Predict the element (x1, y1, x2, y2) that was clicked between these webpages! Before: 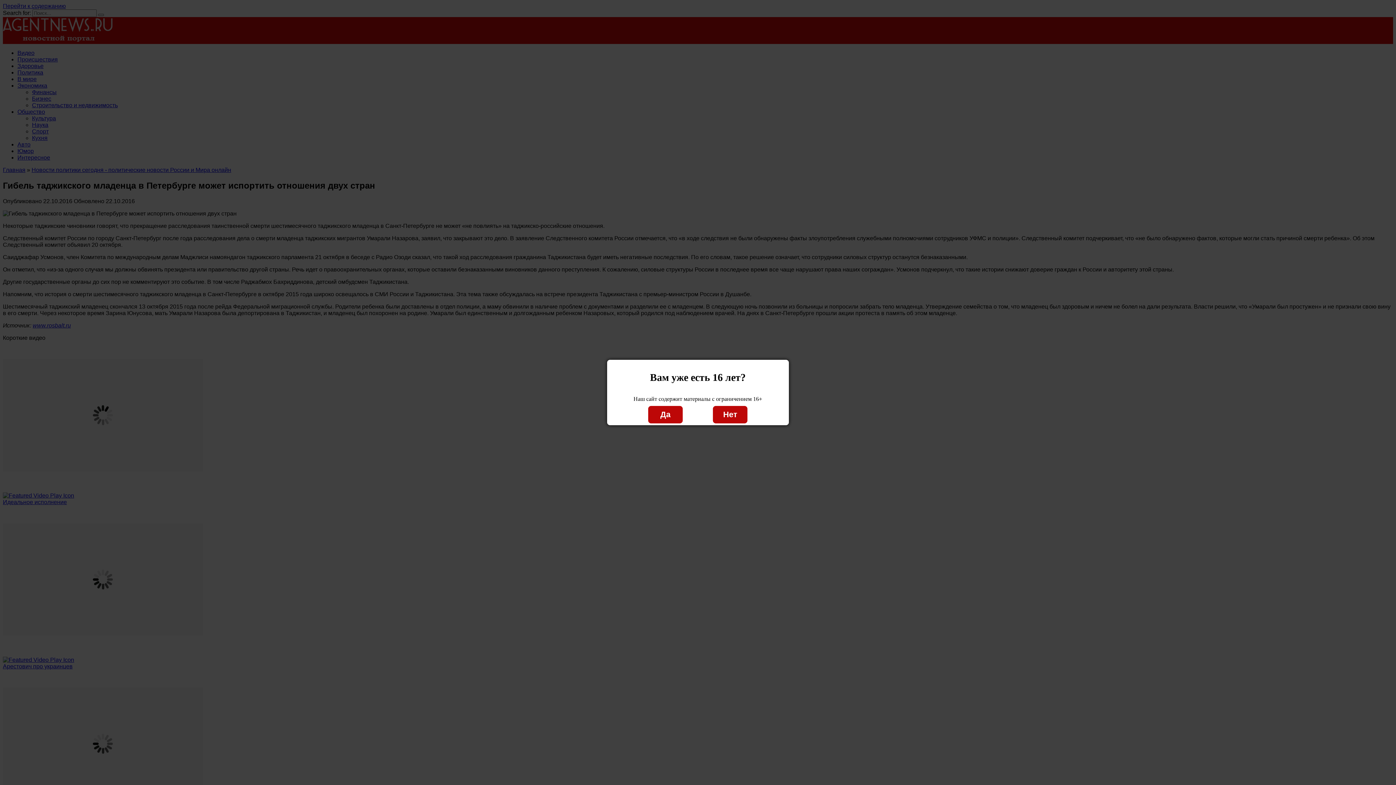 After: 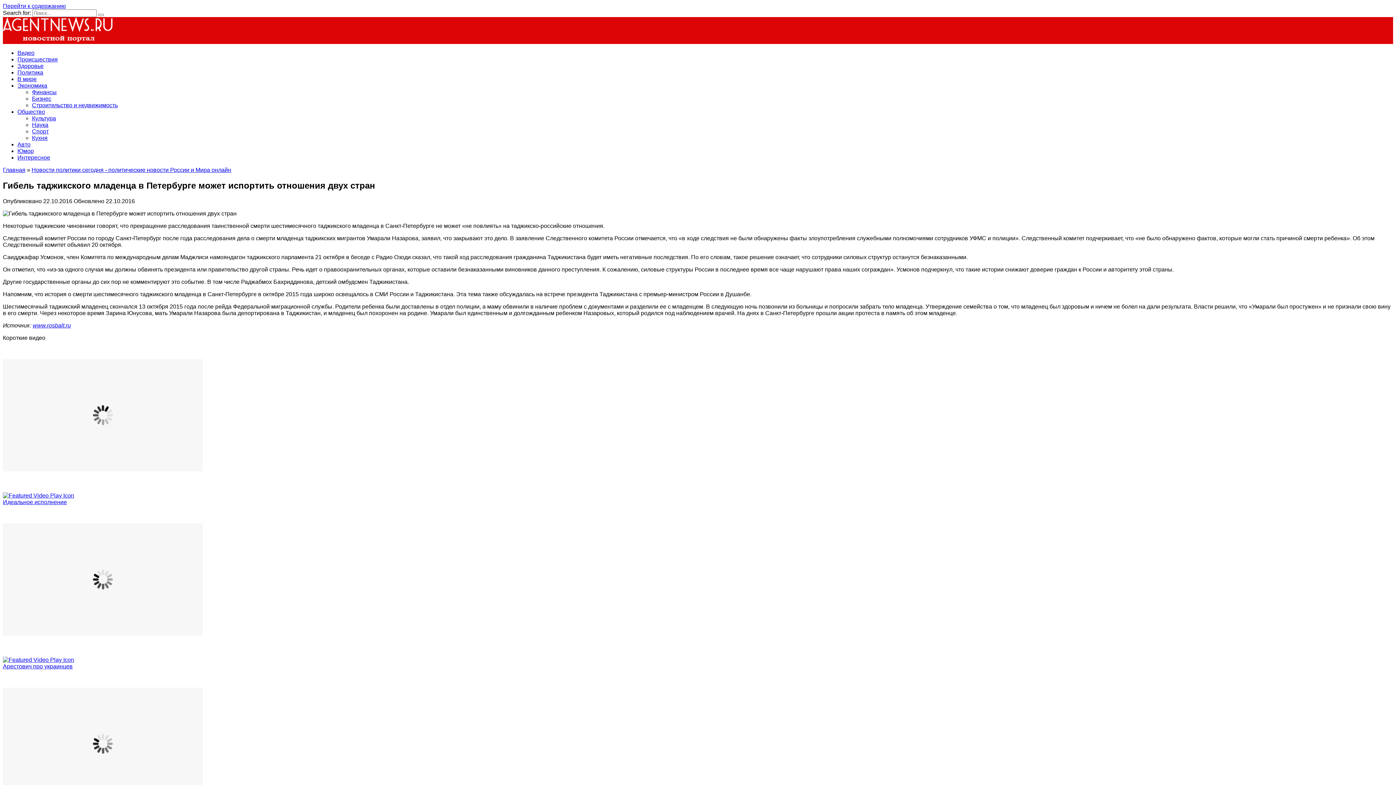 Action: bbox: (648, 406, 682, 423) label: Да